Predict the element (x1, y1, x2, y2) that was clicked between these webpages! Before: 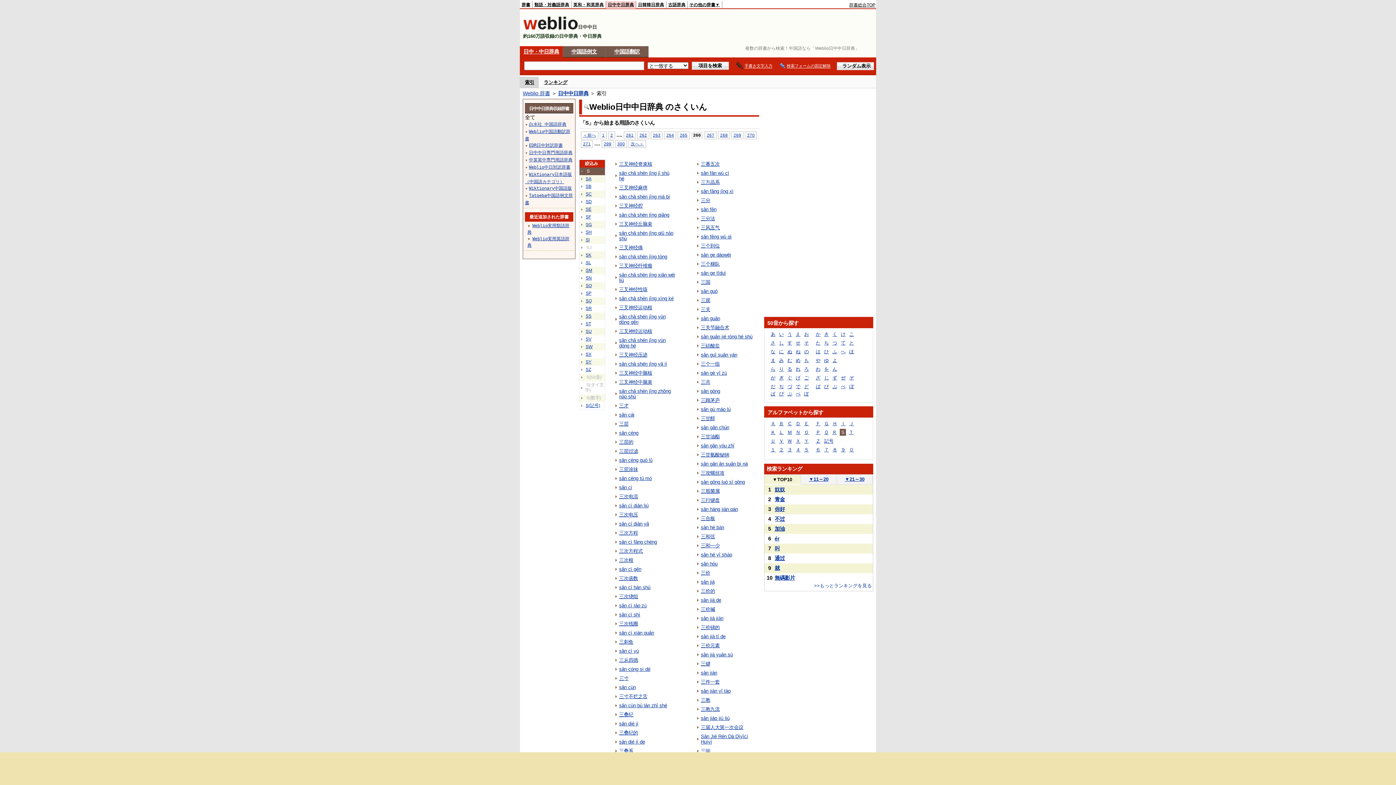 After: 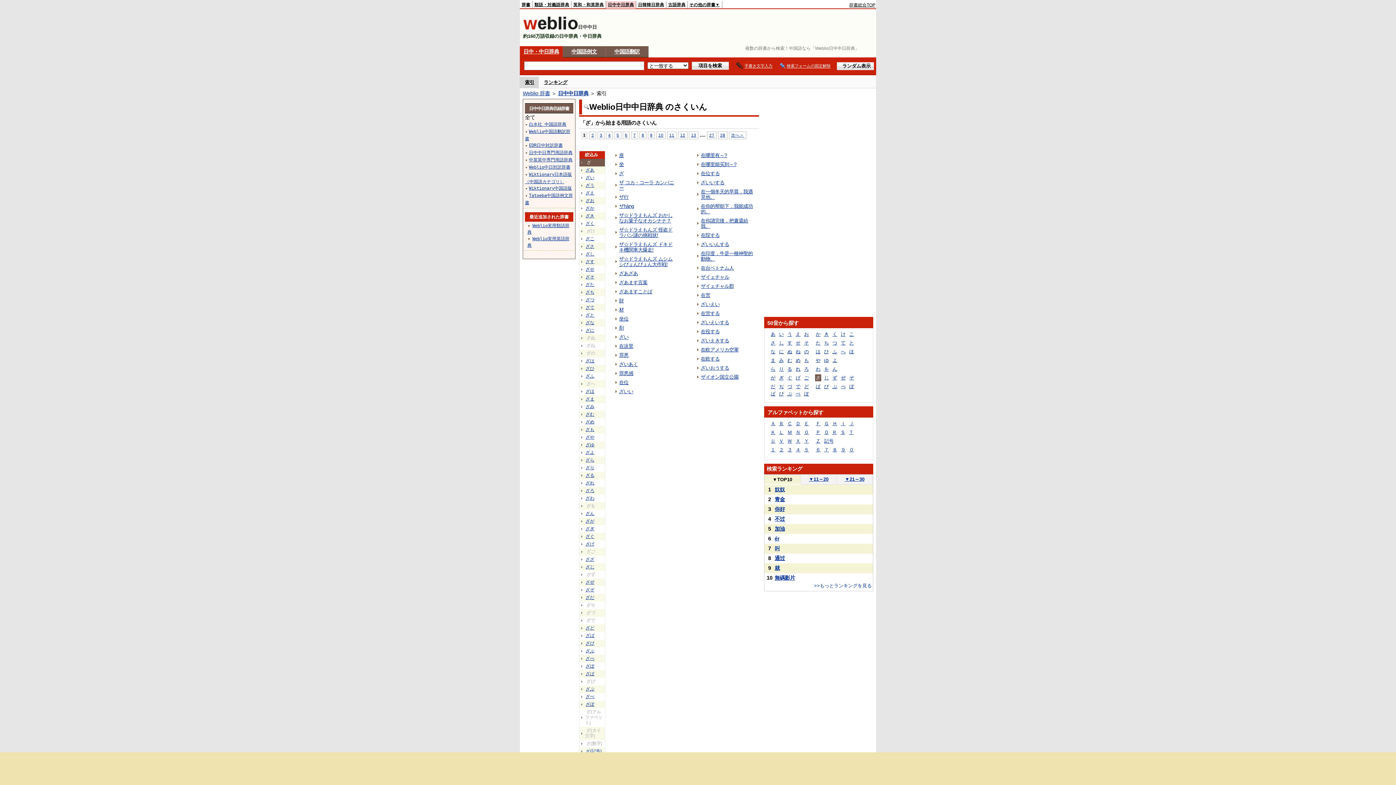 Action: bbox: (815, 374, 821, 381) label: ざ